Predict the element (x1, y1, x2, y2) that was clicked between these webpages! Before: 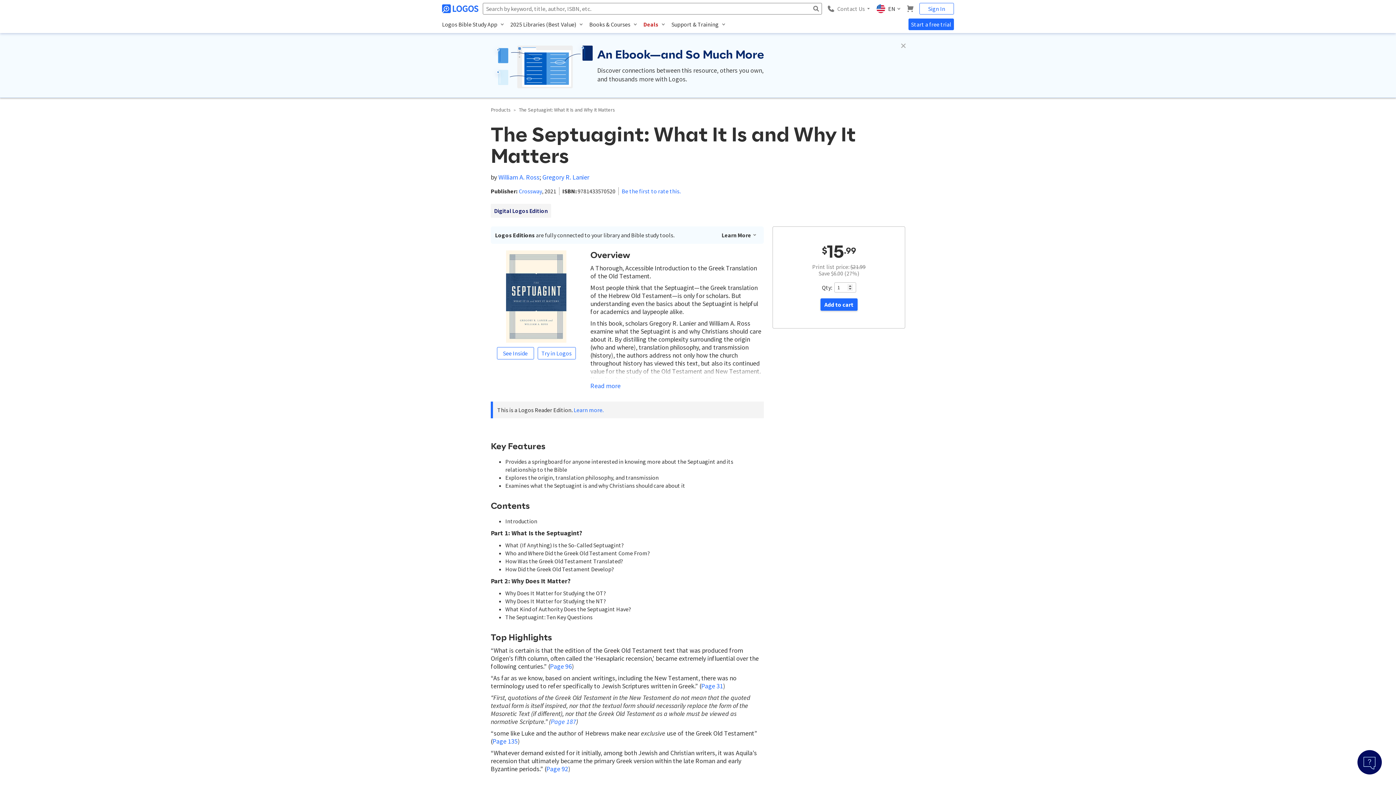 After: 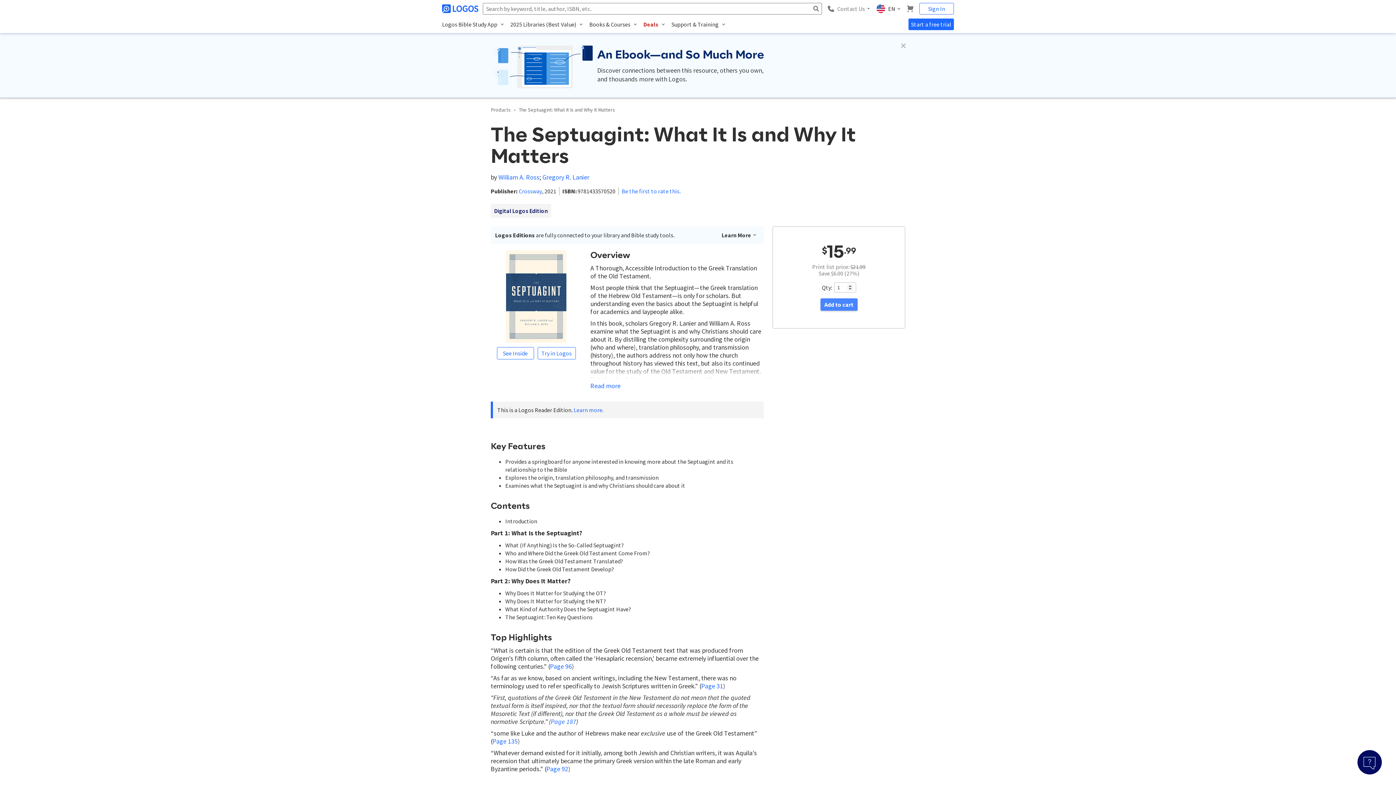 Action: bbox: (820, 298, 857, 311) label: Add to cart